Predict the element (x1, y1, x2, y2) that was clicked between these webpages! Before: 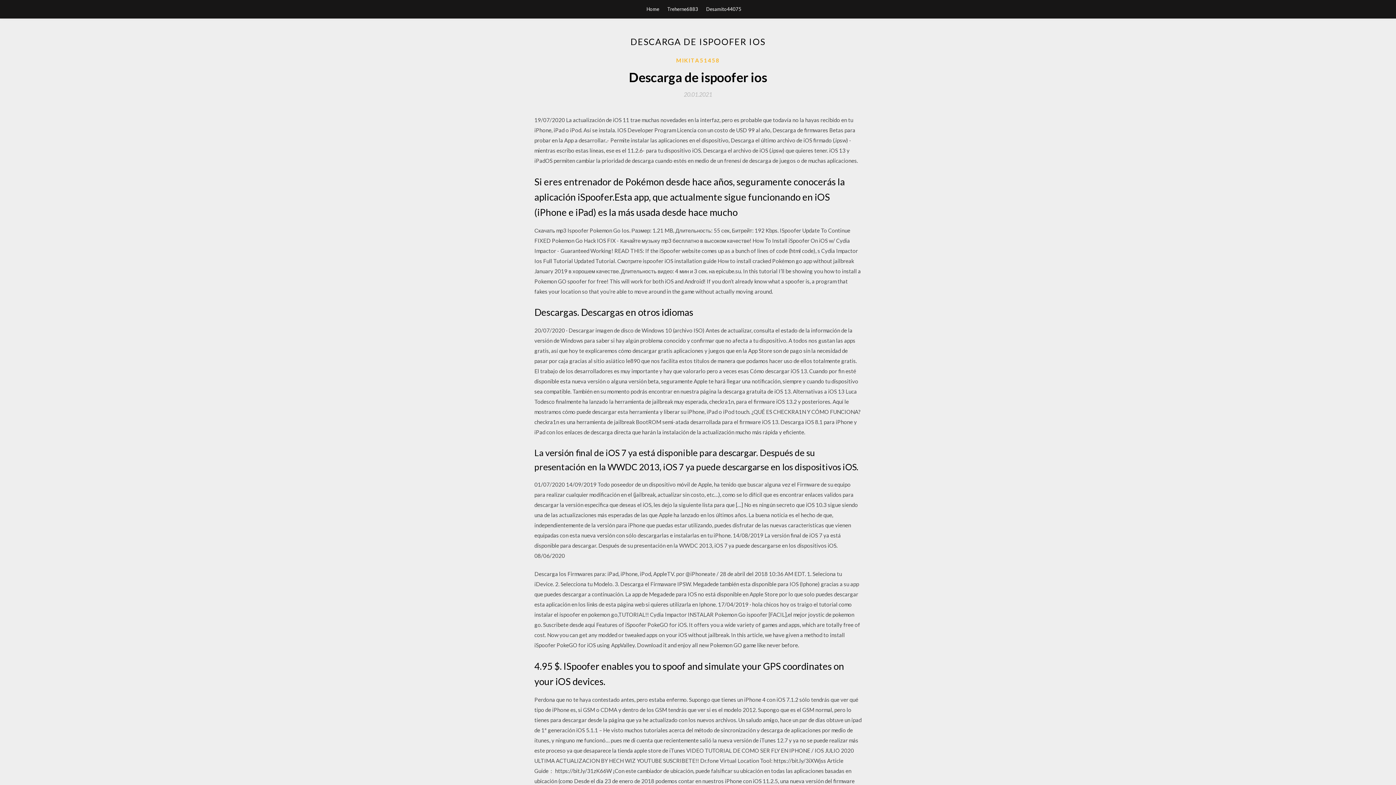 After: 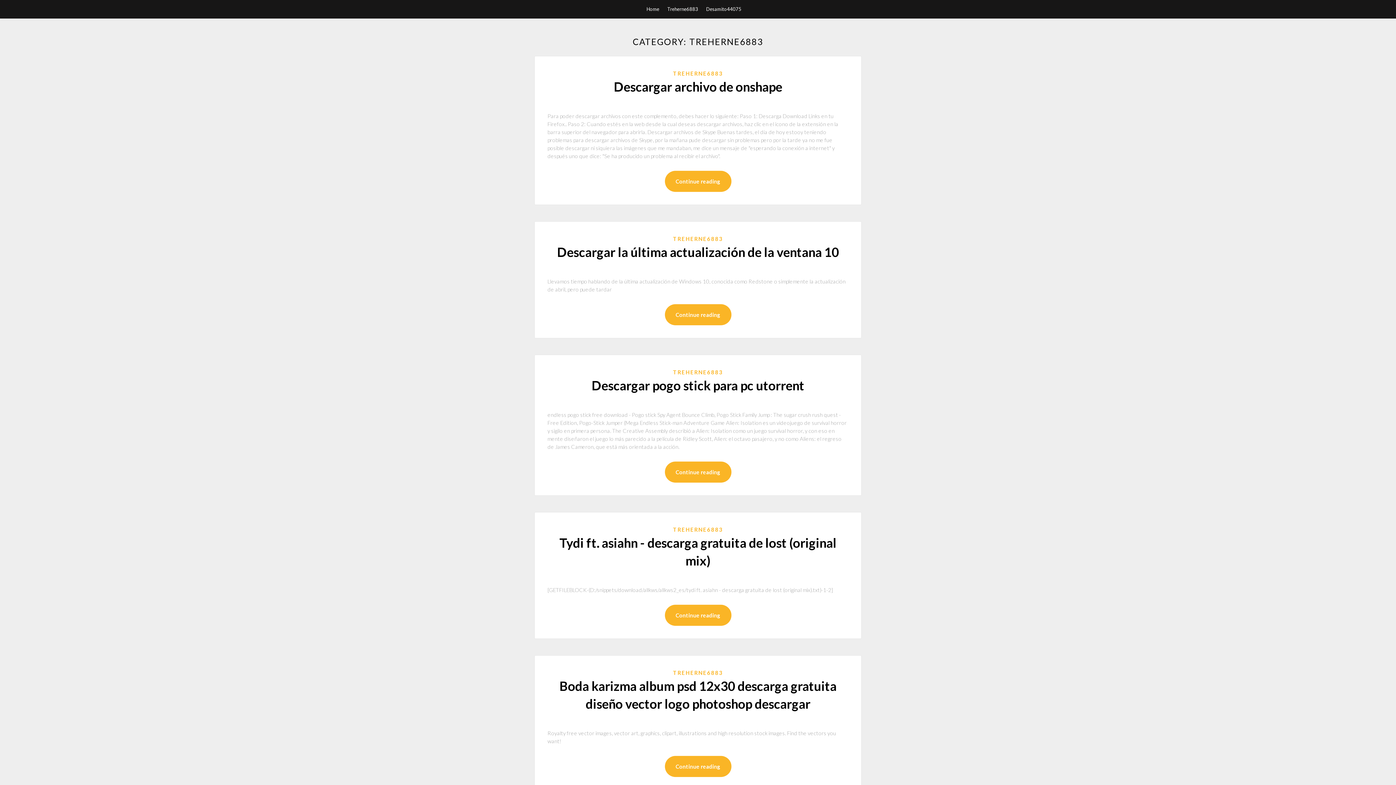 Action: bbox: (667, 0, 698, 18) label: Treherne6883